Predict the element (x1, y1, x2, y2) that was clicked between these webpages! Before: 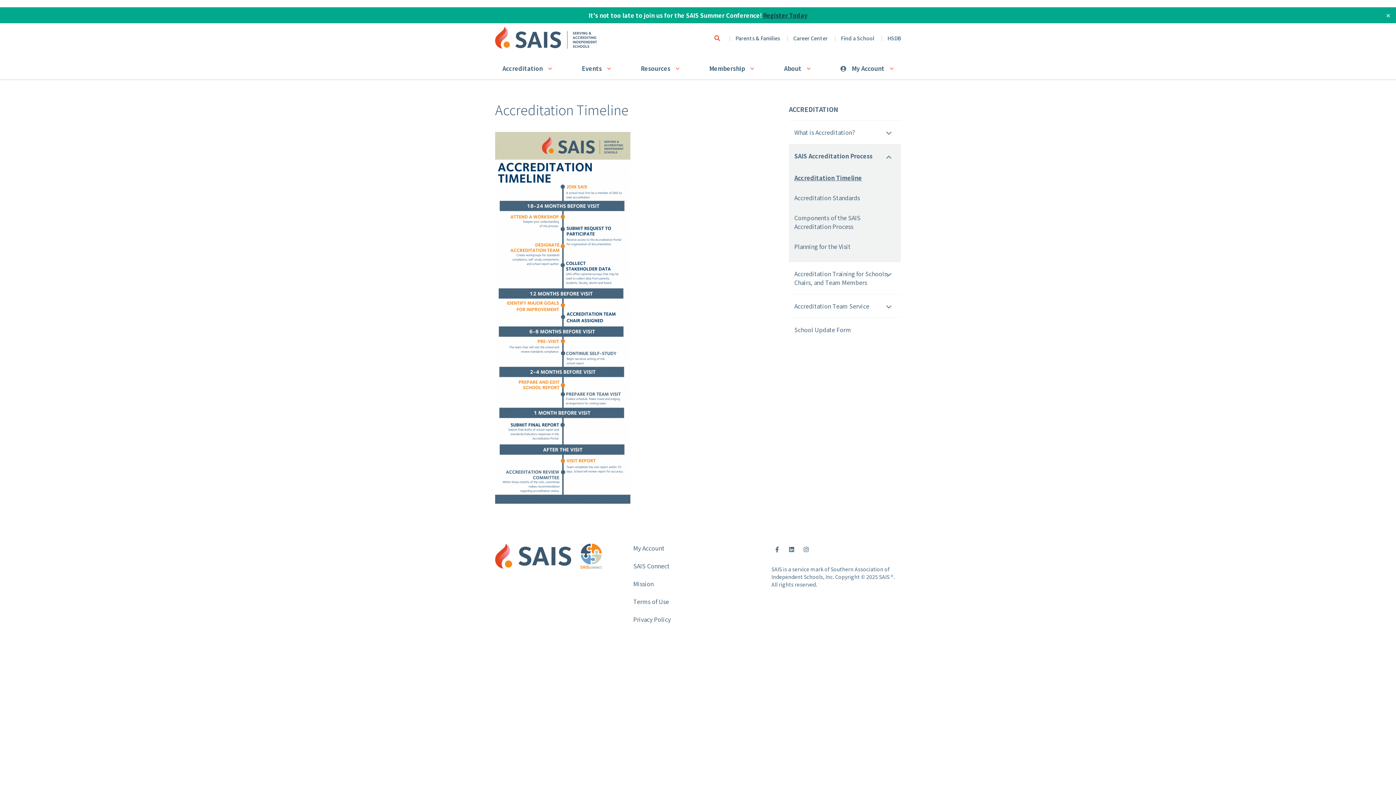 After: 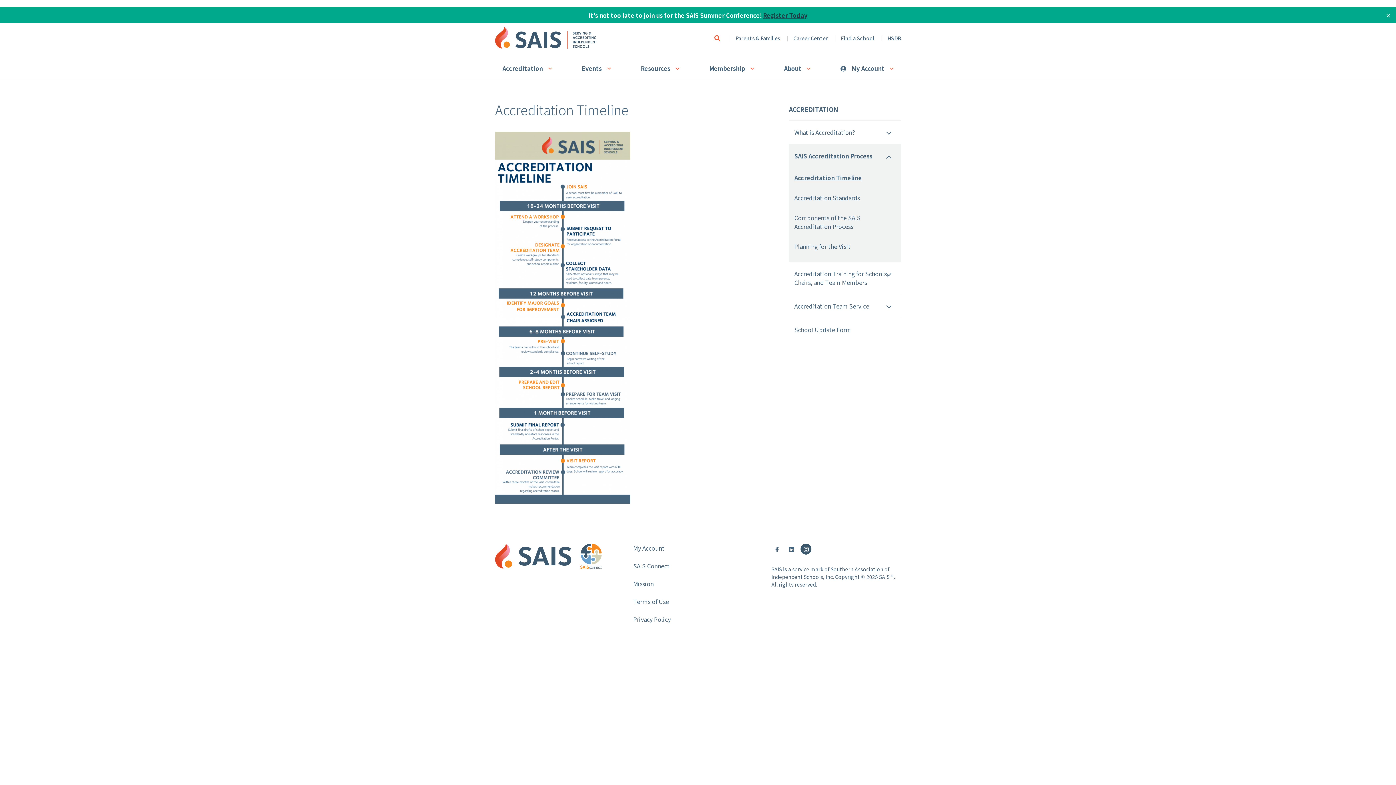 Action: label: Visit us on Instagram
Opens in a new window bbox: (800, 543, 811, 554)